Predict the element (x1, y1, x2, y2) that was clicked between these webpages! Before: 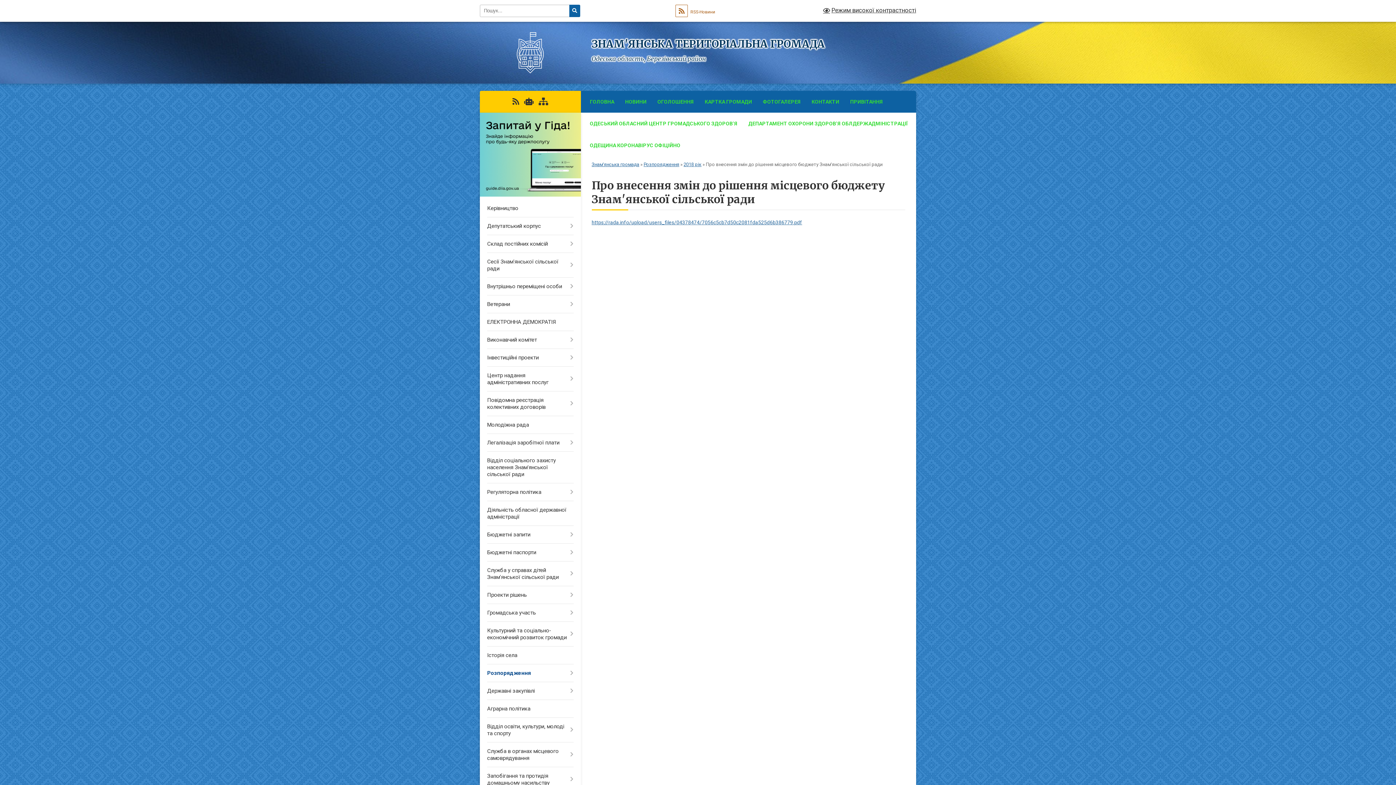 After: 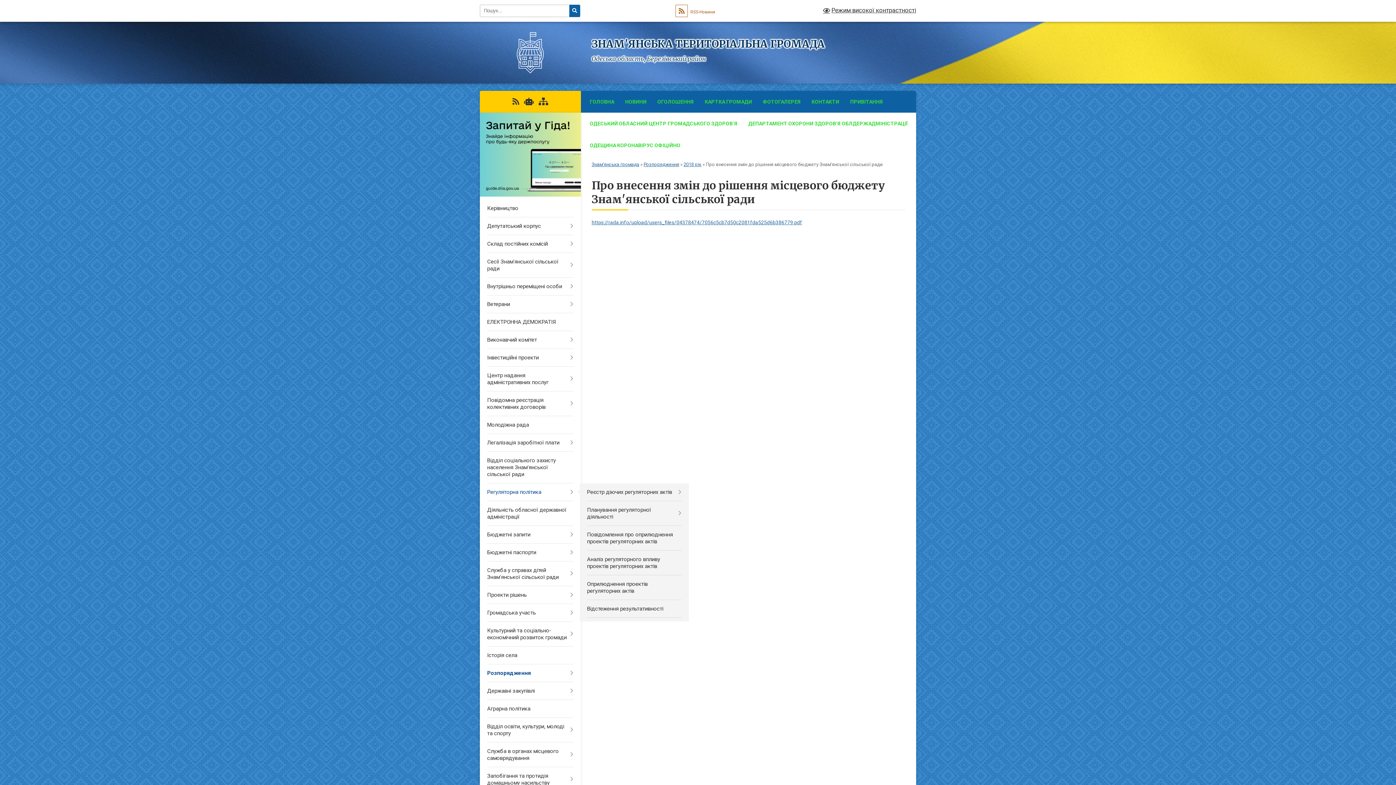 Action: label: Регуляторна політика bbox: (480, 483, 580, 501)